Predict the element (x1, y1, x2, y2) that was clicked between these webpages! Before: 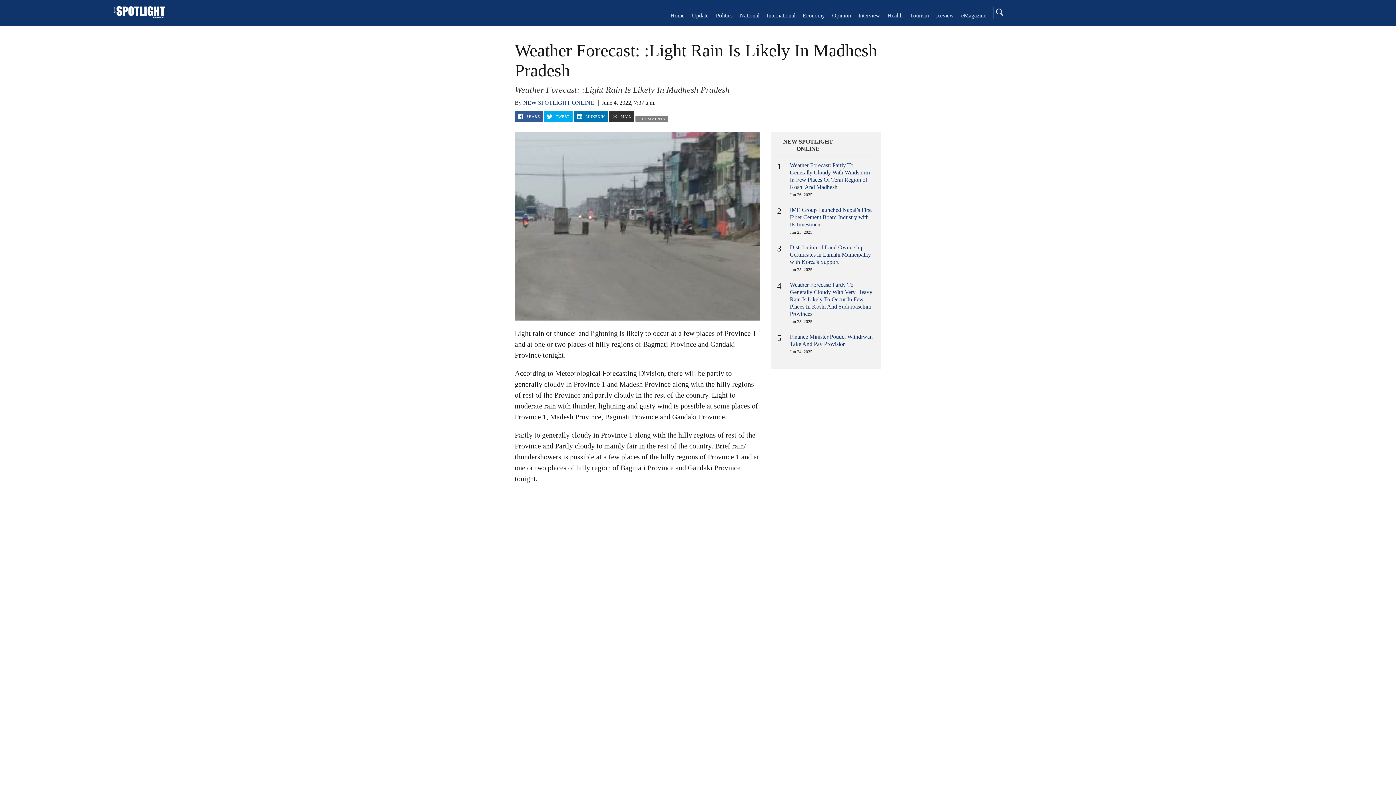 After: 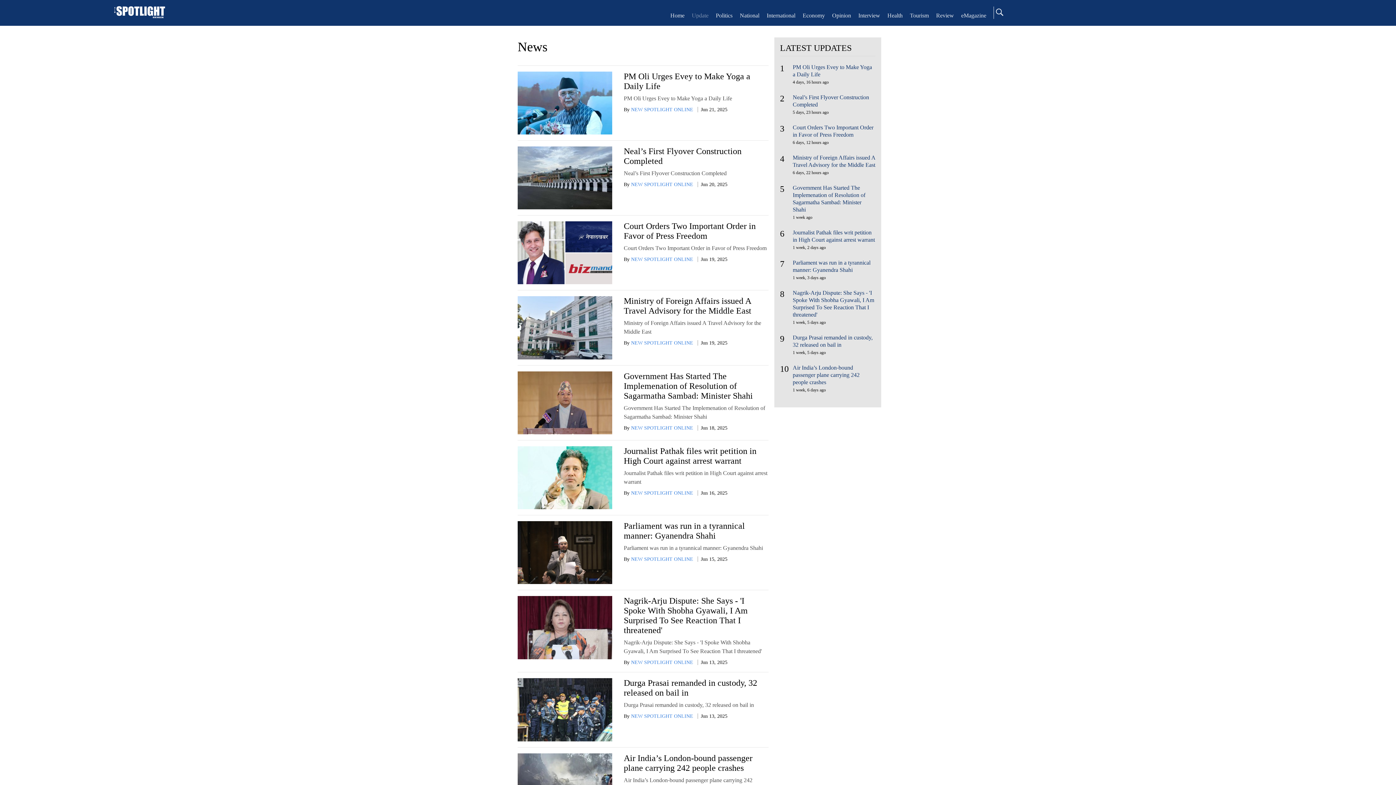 Action: label: Update bbox: (692, 12, 708, 18)